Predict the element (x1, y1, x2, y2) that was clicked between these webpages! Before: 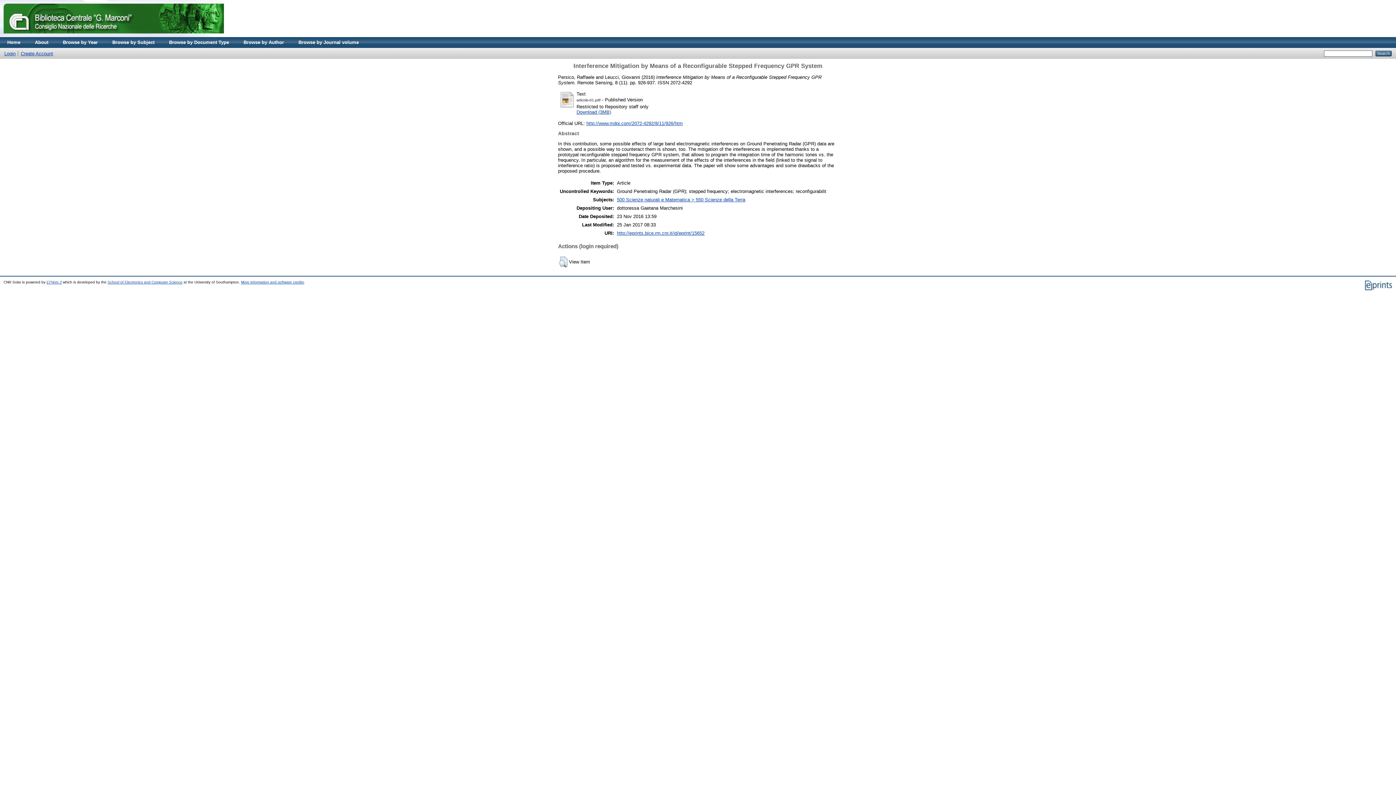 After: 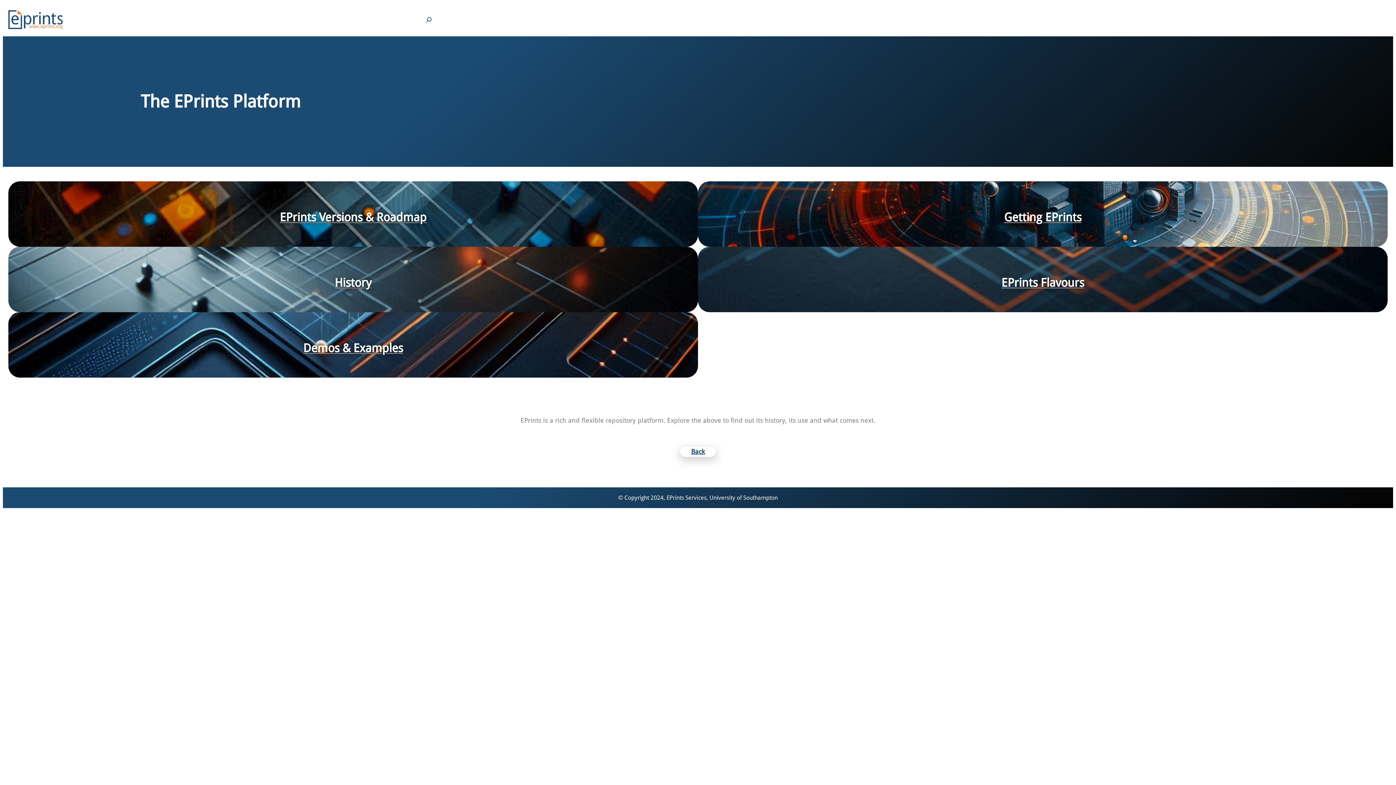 Action: bbox: (46, 280, 61, 284) label: EPrints 3